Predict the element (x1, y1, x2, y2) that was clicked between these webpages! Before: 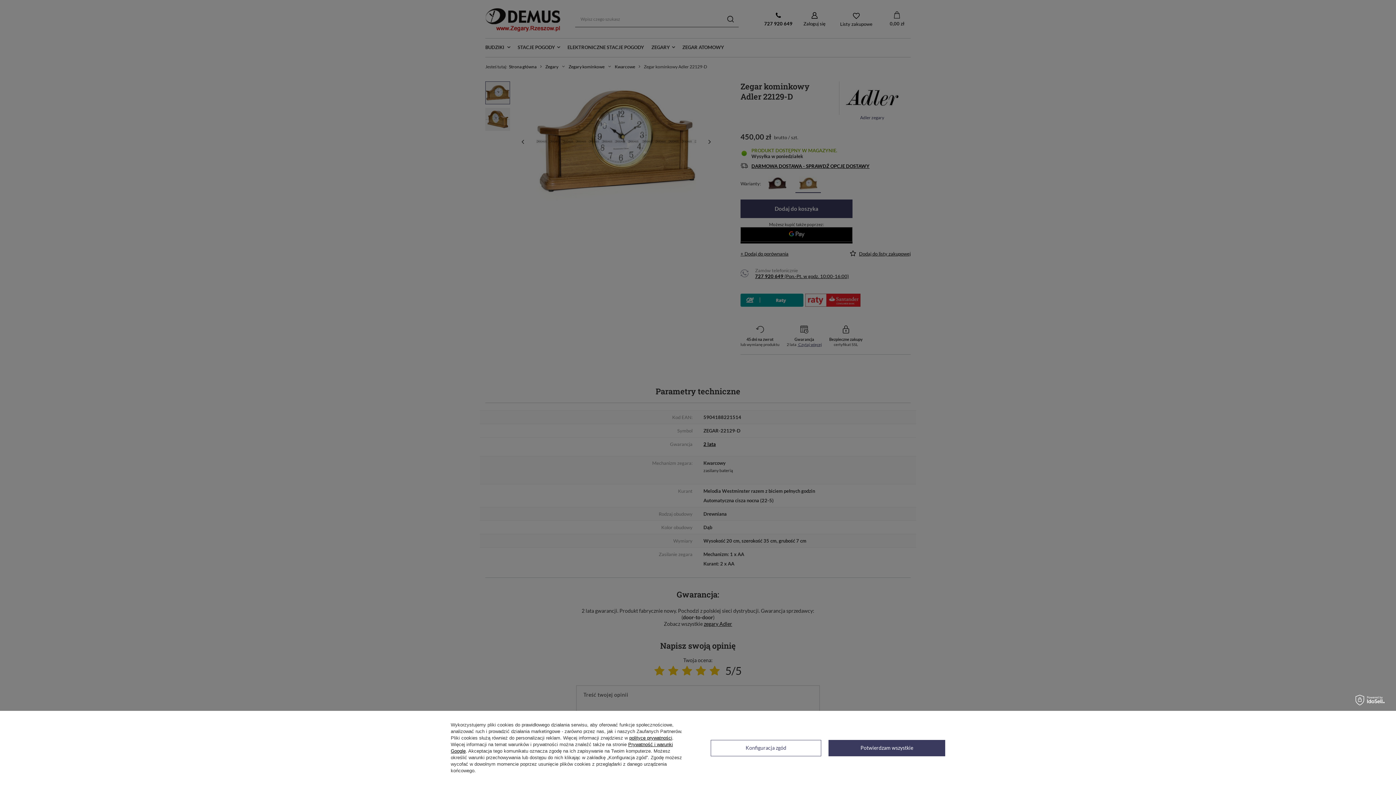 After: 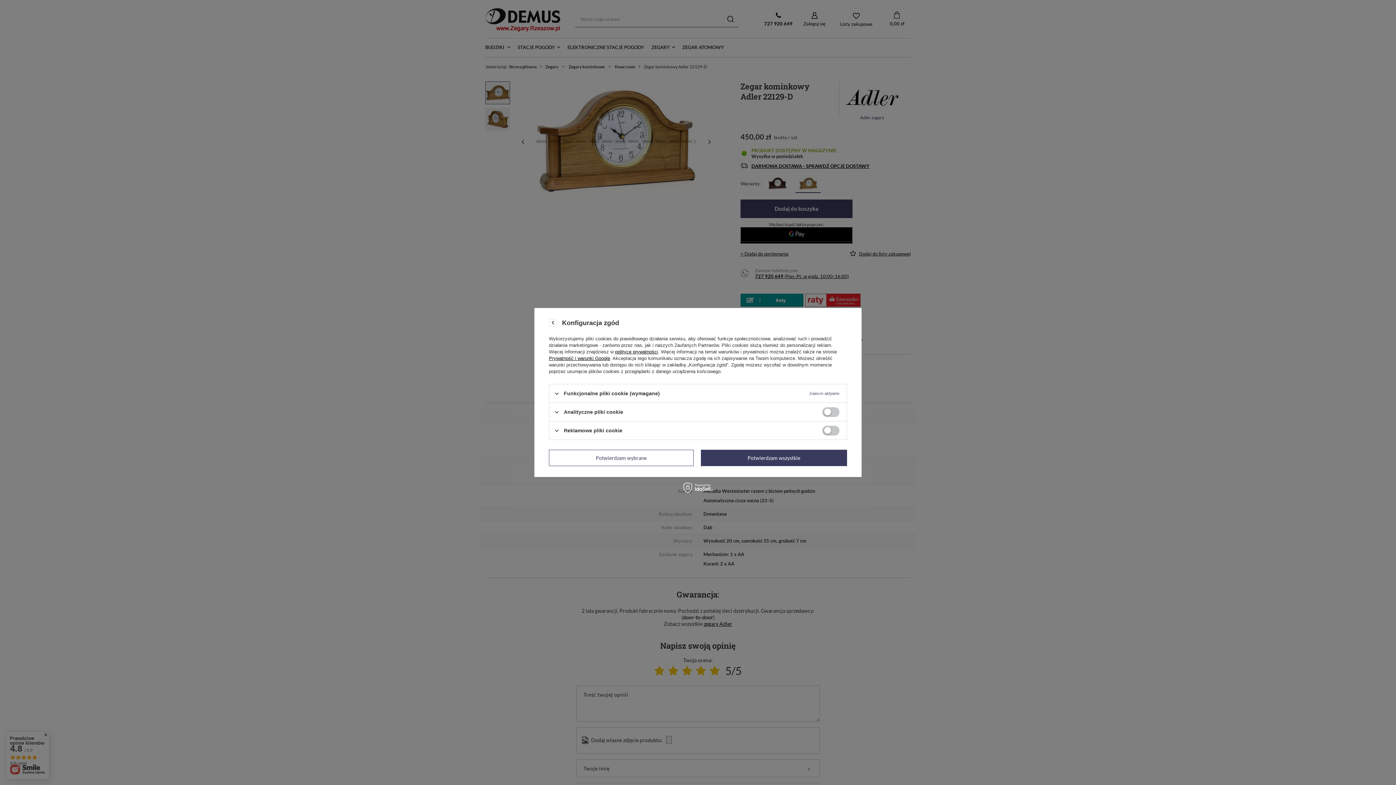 Action: bbox: (710, 740, 821, 756) label: Konfiguracja zgód